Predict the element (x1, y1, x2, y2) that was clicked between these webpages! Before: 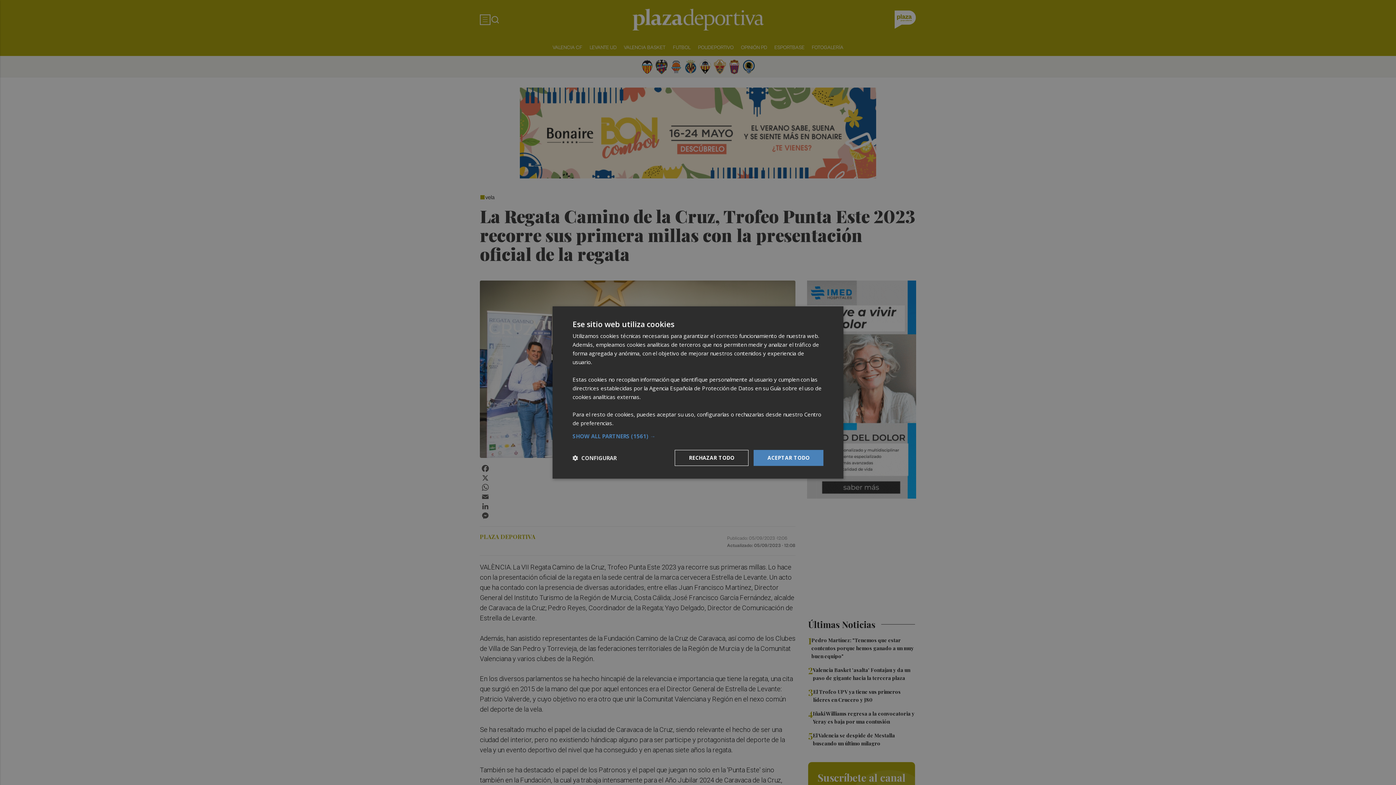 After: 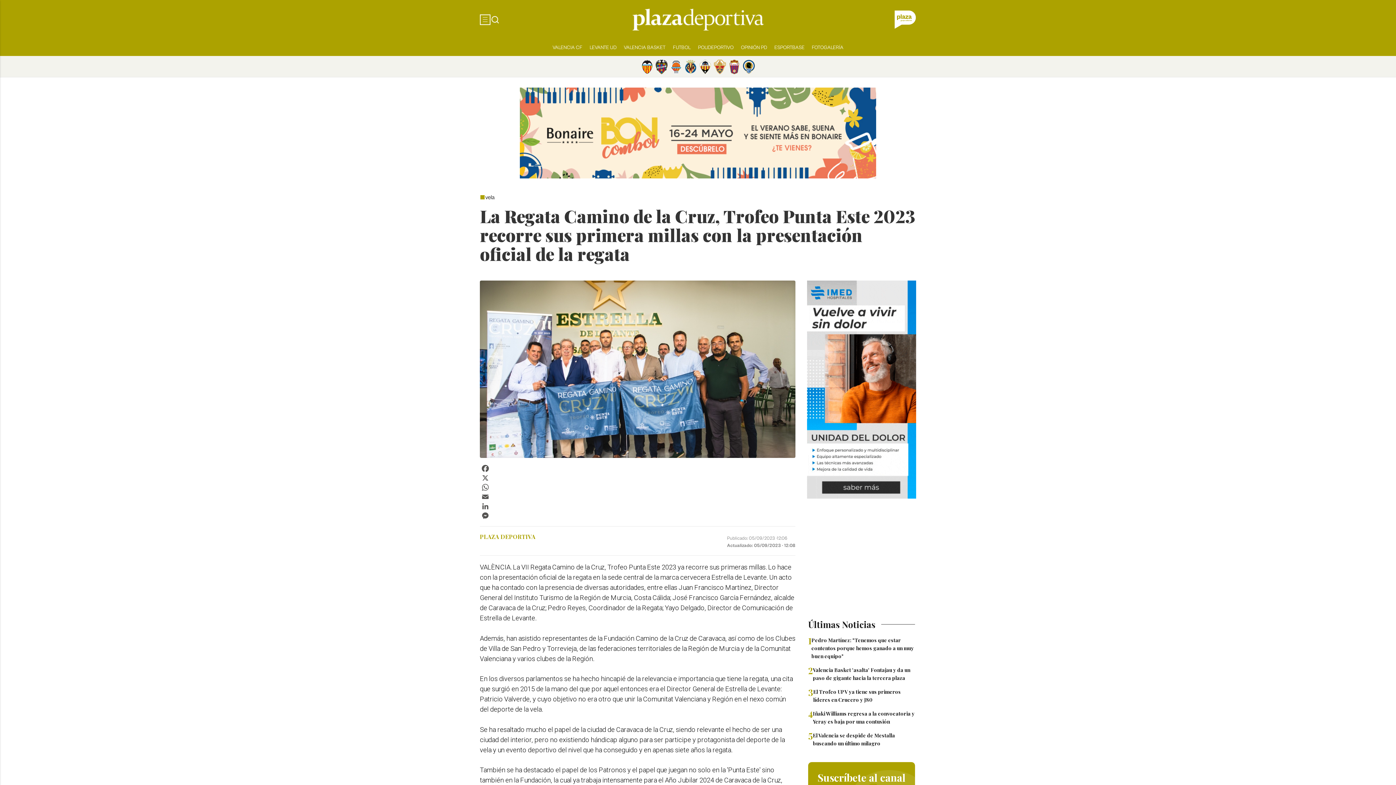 Action: bbox: (674, 450, 748, 466) label: RECHAZAR TODO